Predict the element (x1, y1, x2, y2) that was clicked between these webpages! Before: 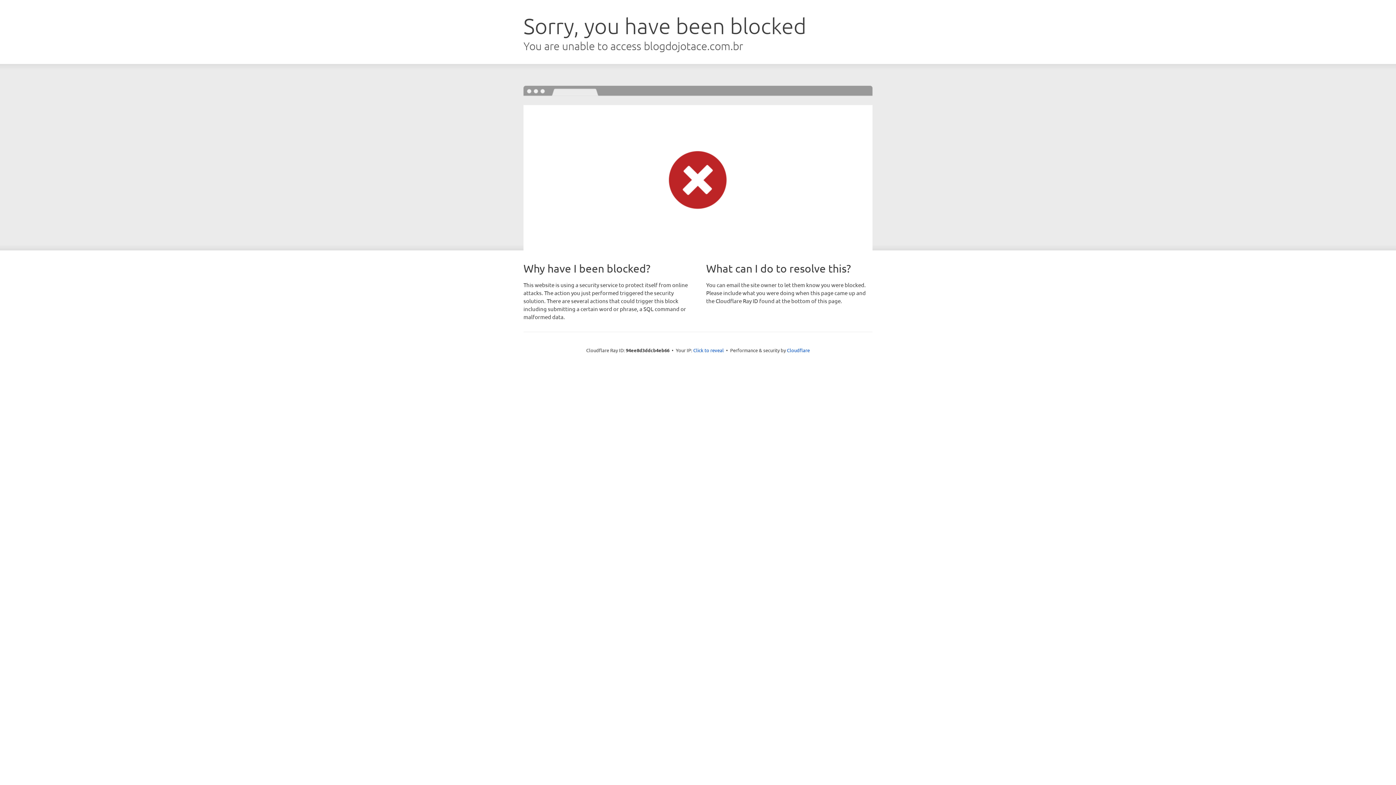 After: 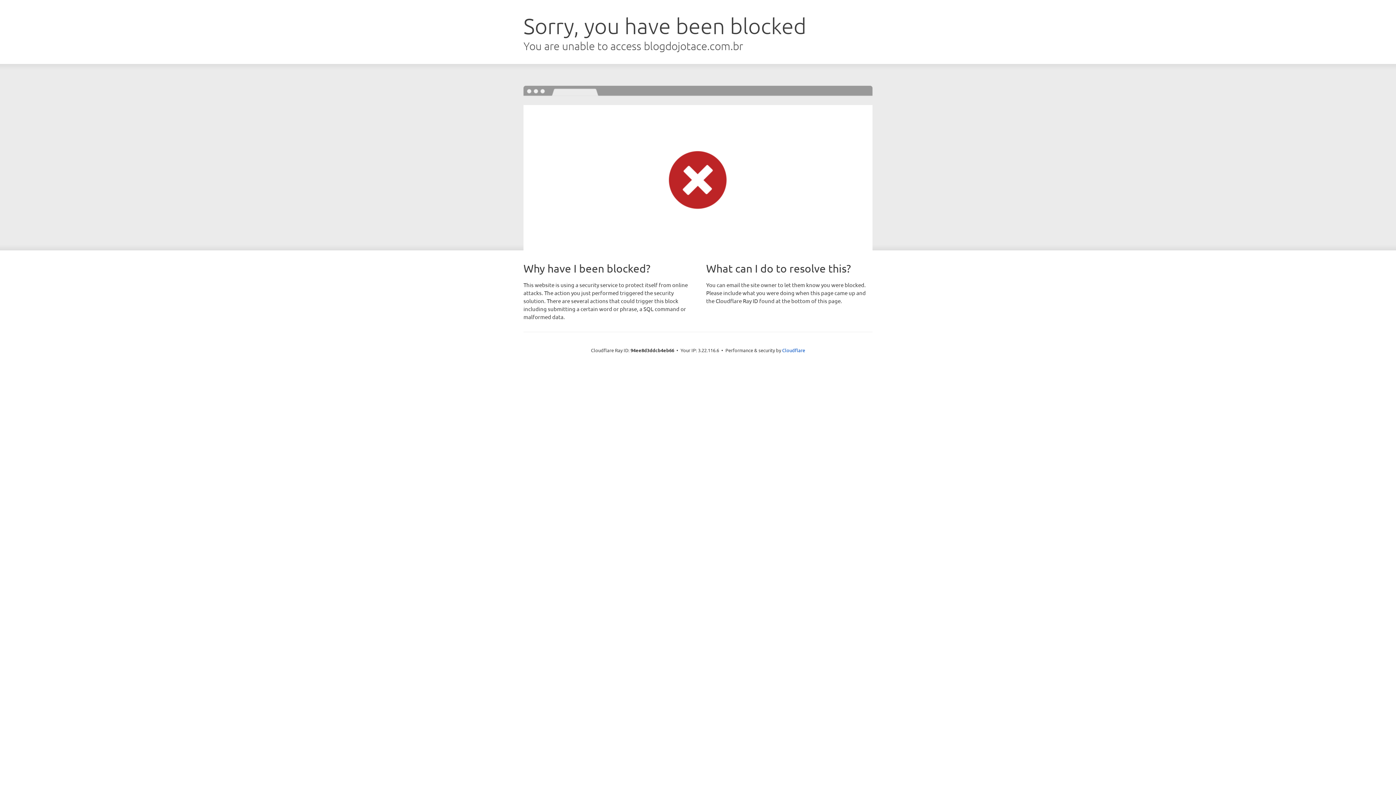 Action: label: Click to reveal bbox: (693, 346, 724, 353)